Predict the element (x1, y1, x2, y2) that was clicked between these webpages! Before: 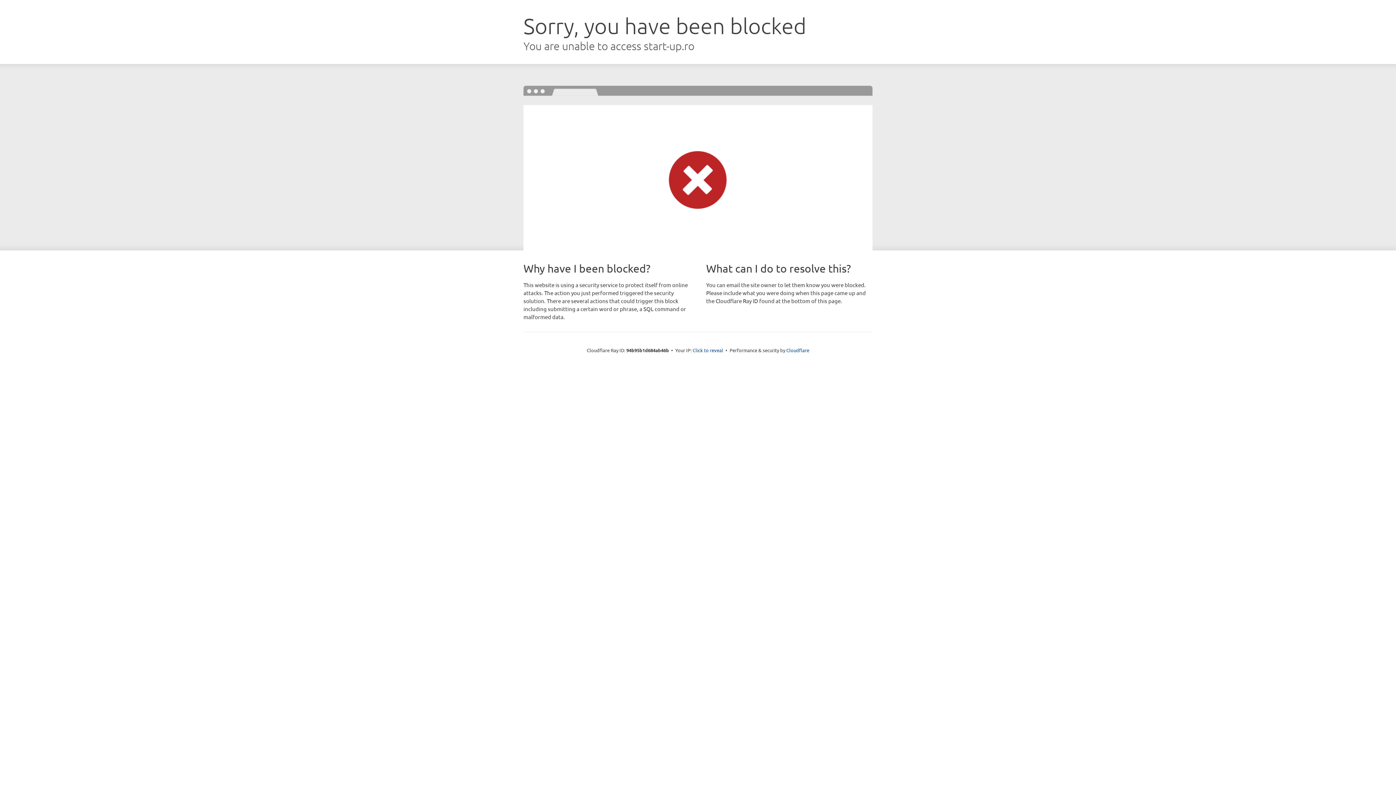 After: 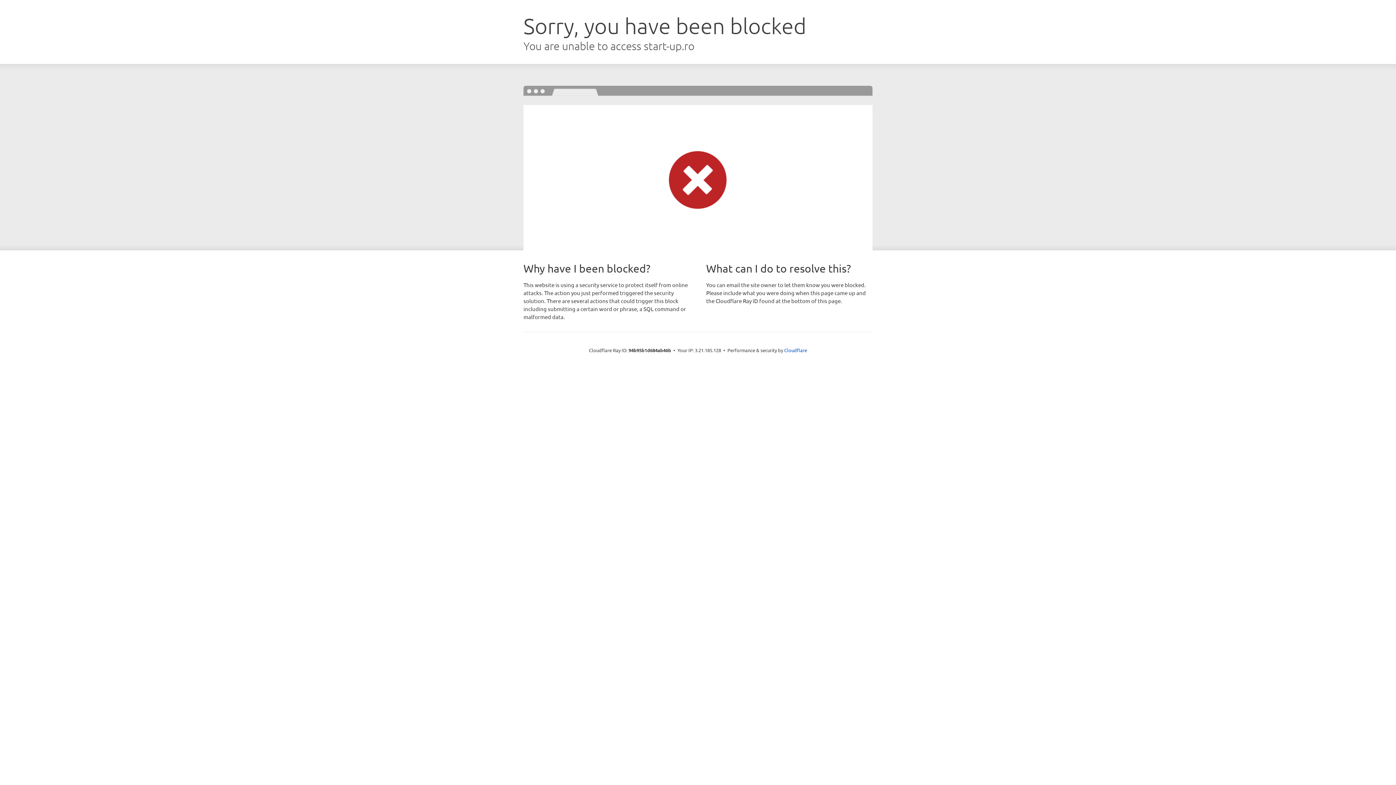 Action: bbox: (692, 346, 723, 353) label: Click to reveal